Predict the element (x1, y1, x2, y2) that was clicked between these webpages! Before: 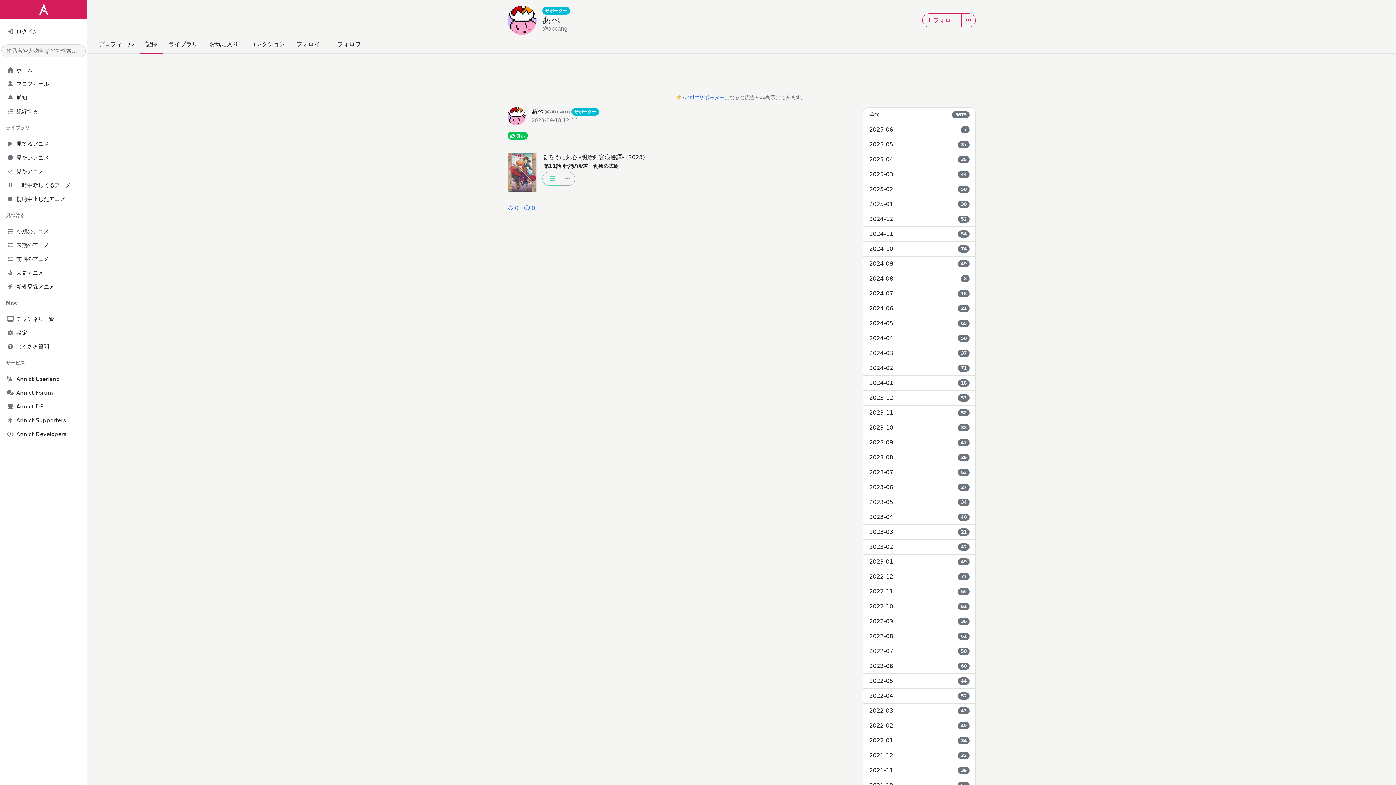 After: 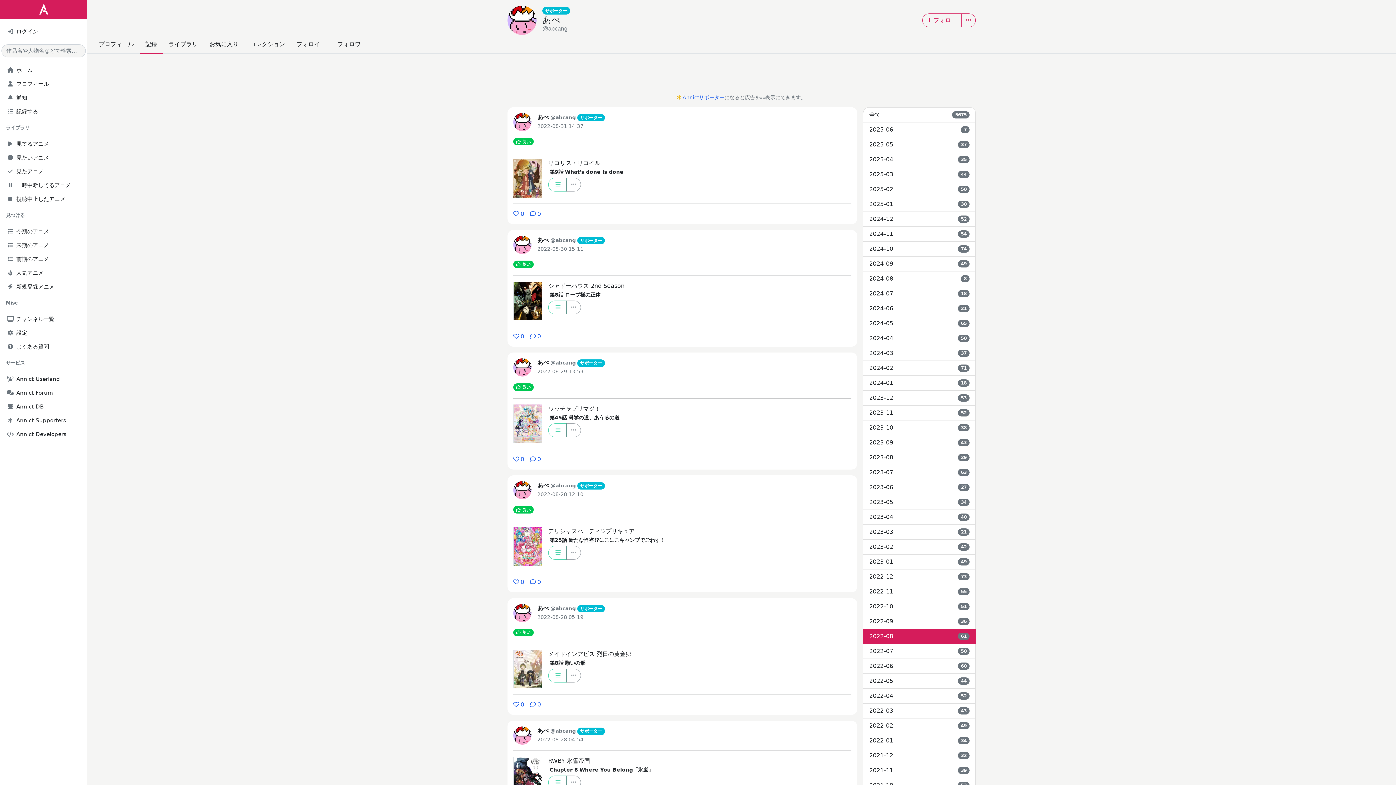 Action: label: 2022-08
61 bbox: (863, 629, 976, 644)